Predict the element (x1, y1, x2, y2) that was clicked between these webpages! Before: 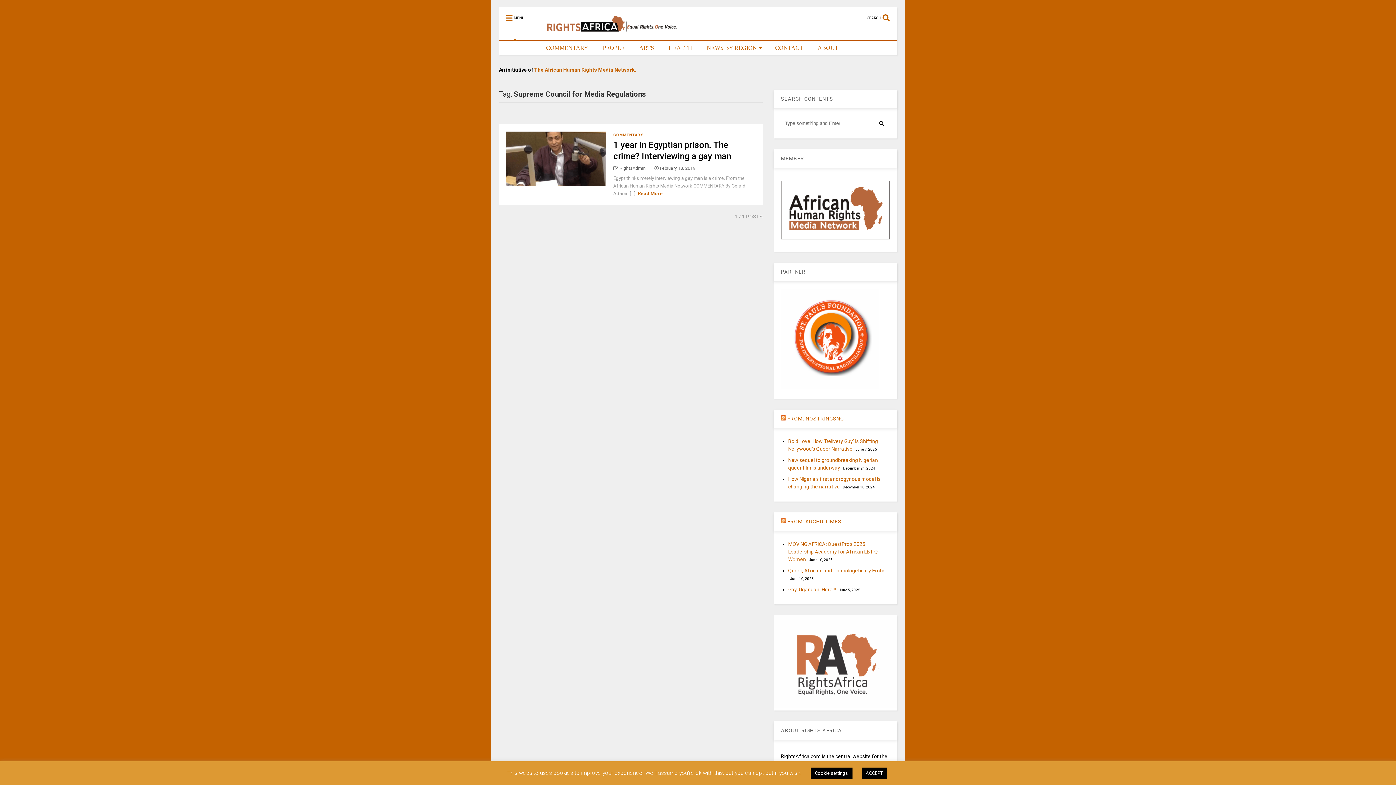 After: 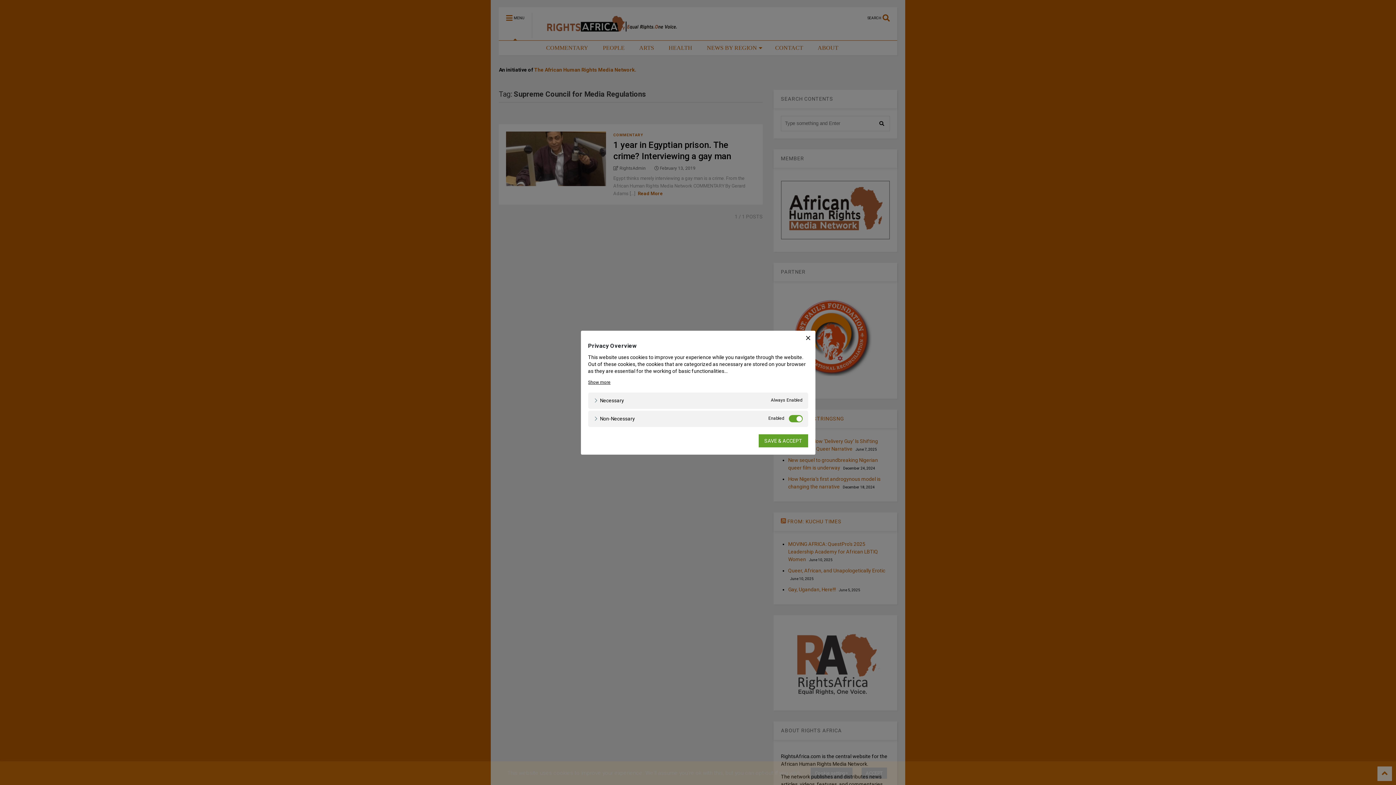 Action: bbox: (810, 768, 852, 779) label: Cookie settings